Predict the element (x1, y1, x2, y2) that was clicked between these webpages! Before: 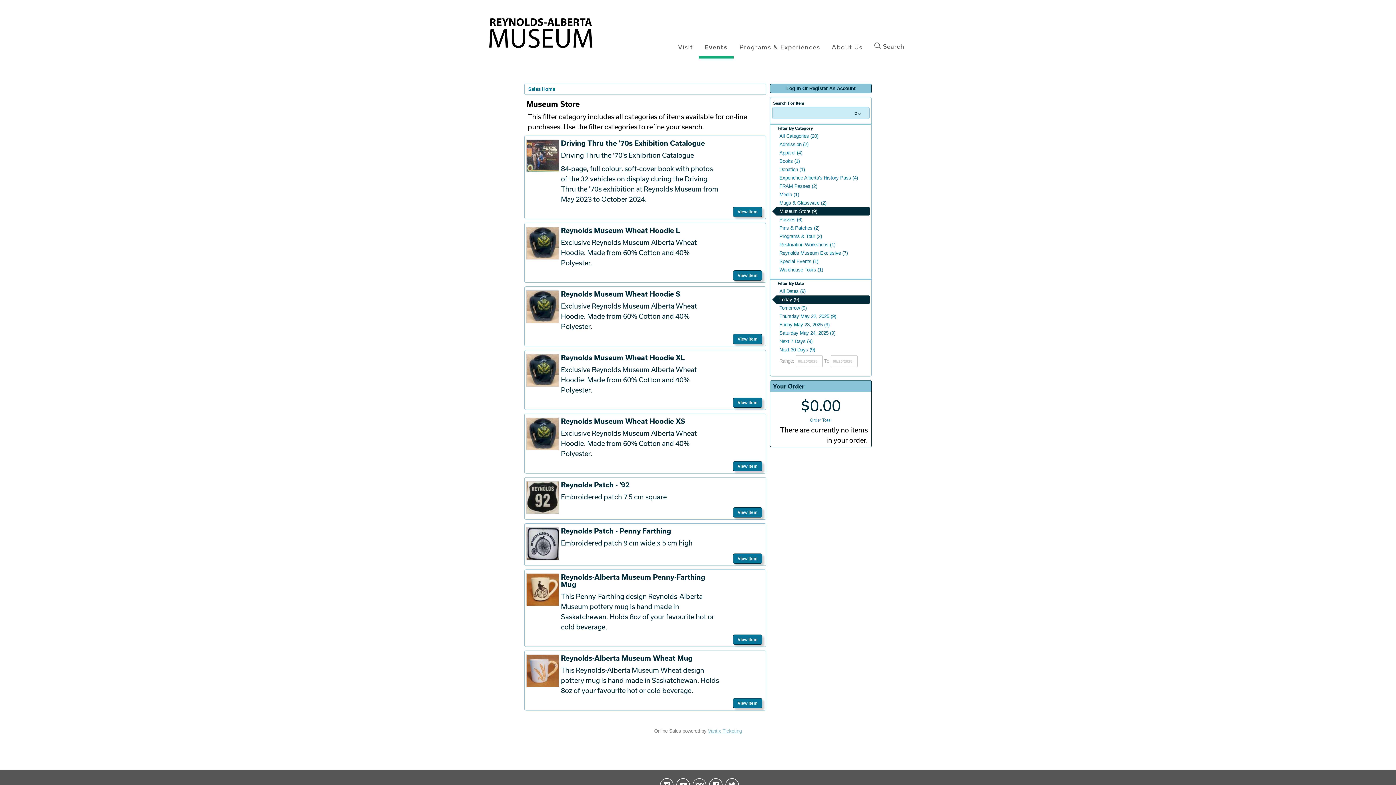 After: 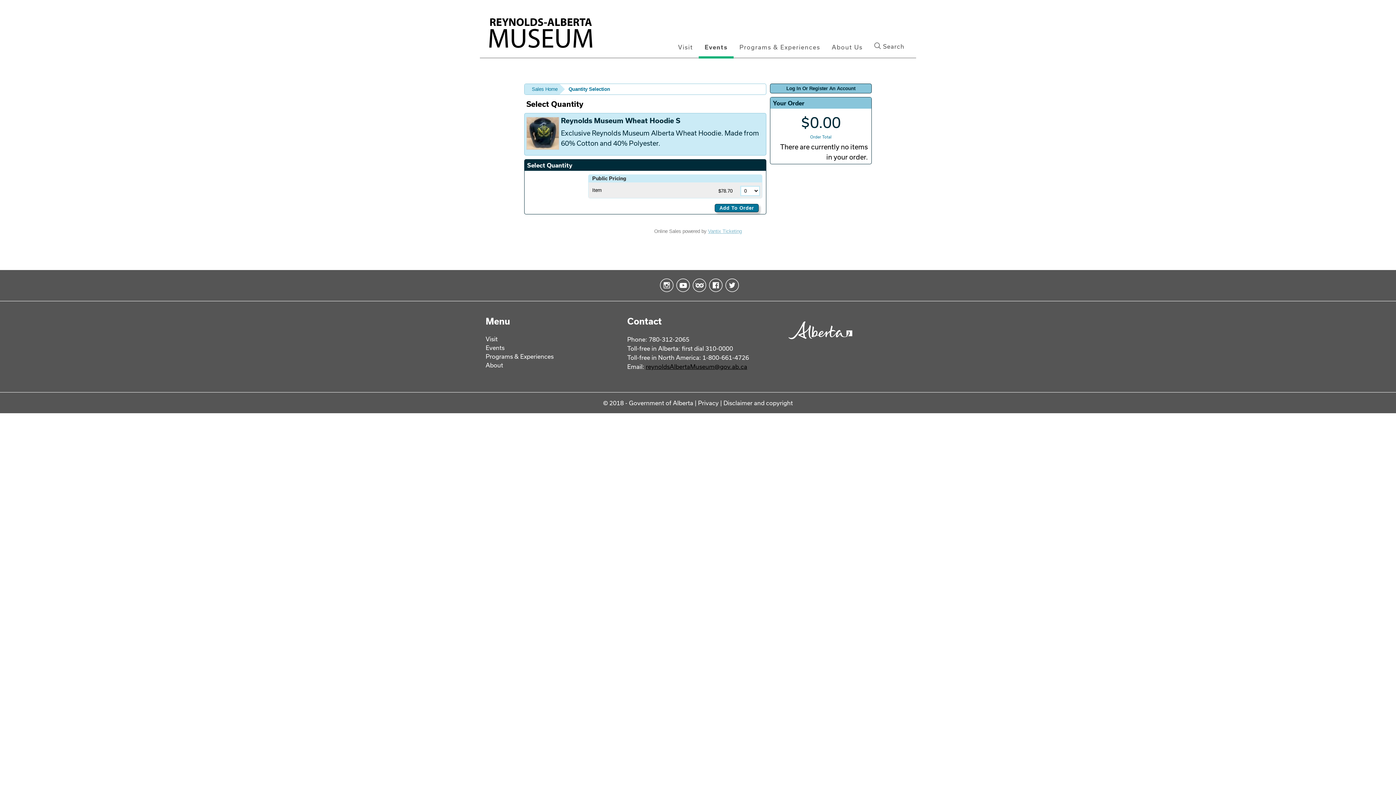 Action: bbox: (733, 334, 762, 344) label: View Item